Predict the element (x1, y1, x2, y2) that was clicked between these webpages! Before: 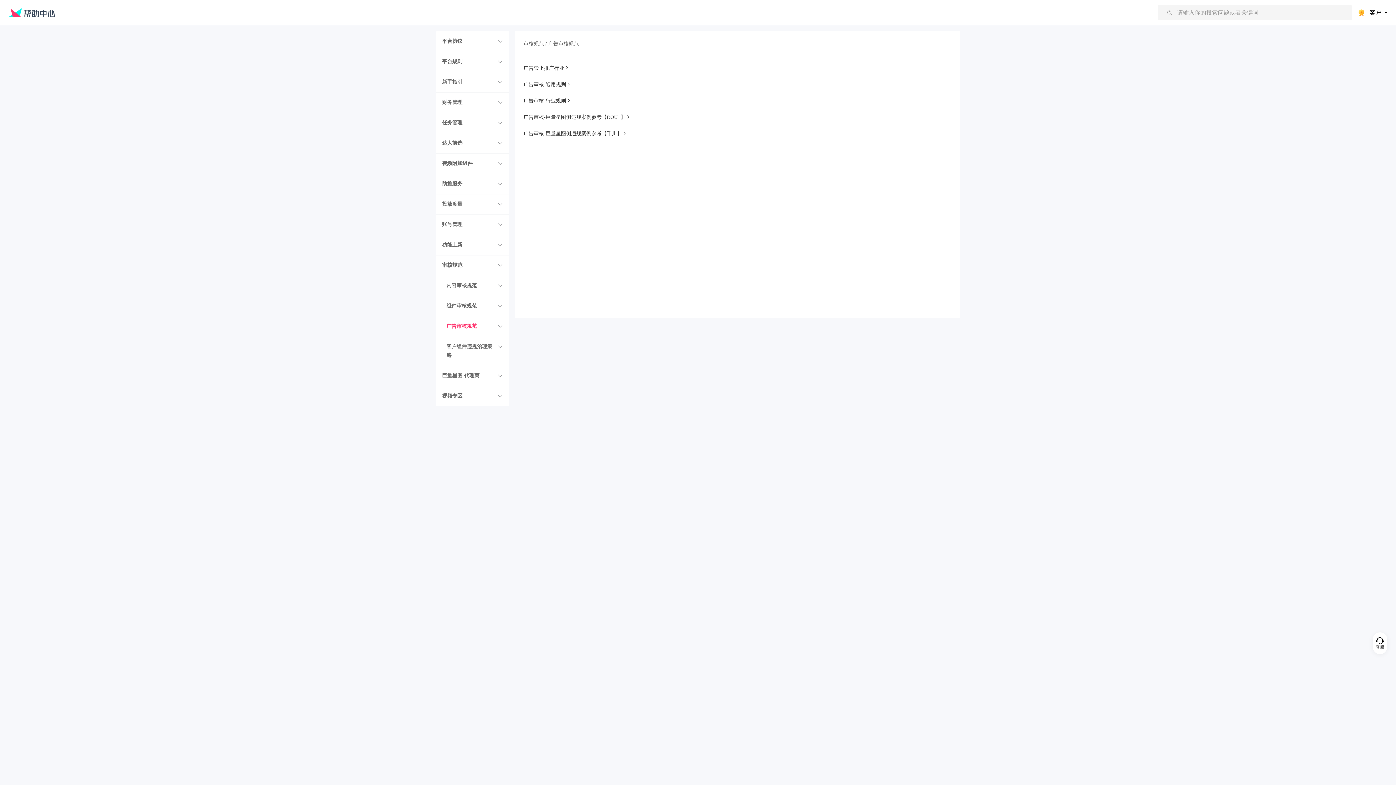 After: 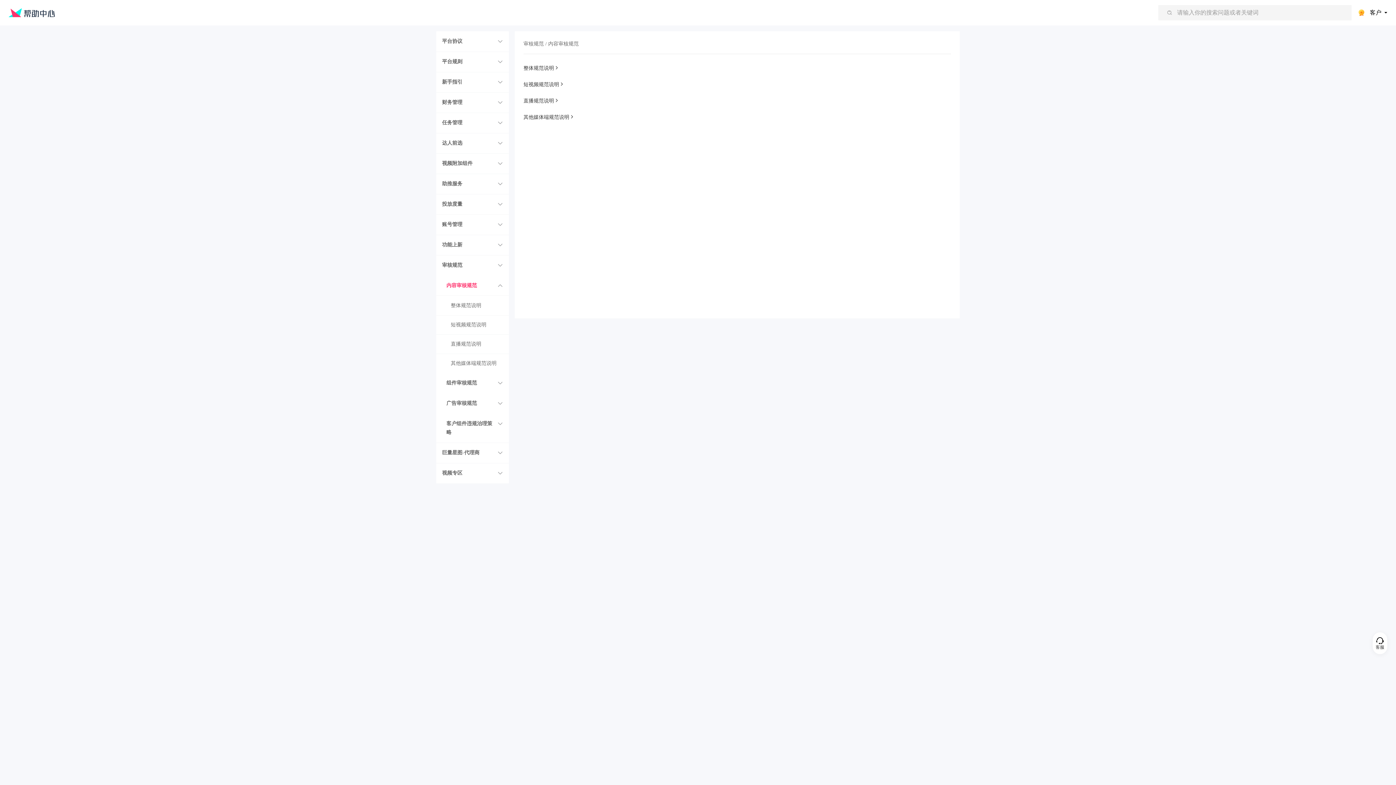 Action: label: 内容审核规范 bbox: (446, 282, 477, 288)